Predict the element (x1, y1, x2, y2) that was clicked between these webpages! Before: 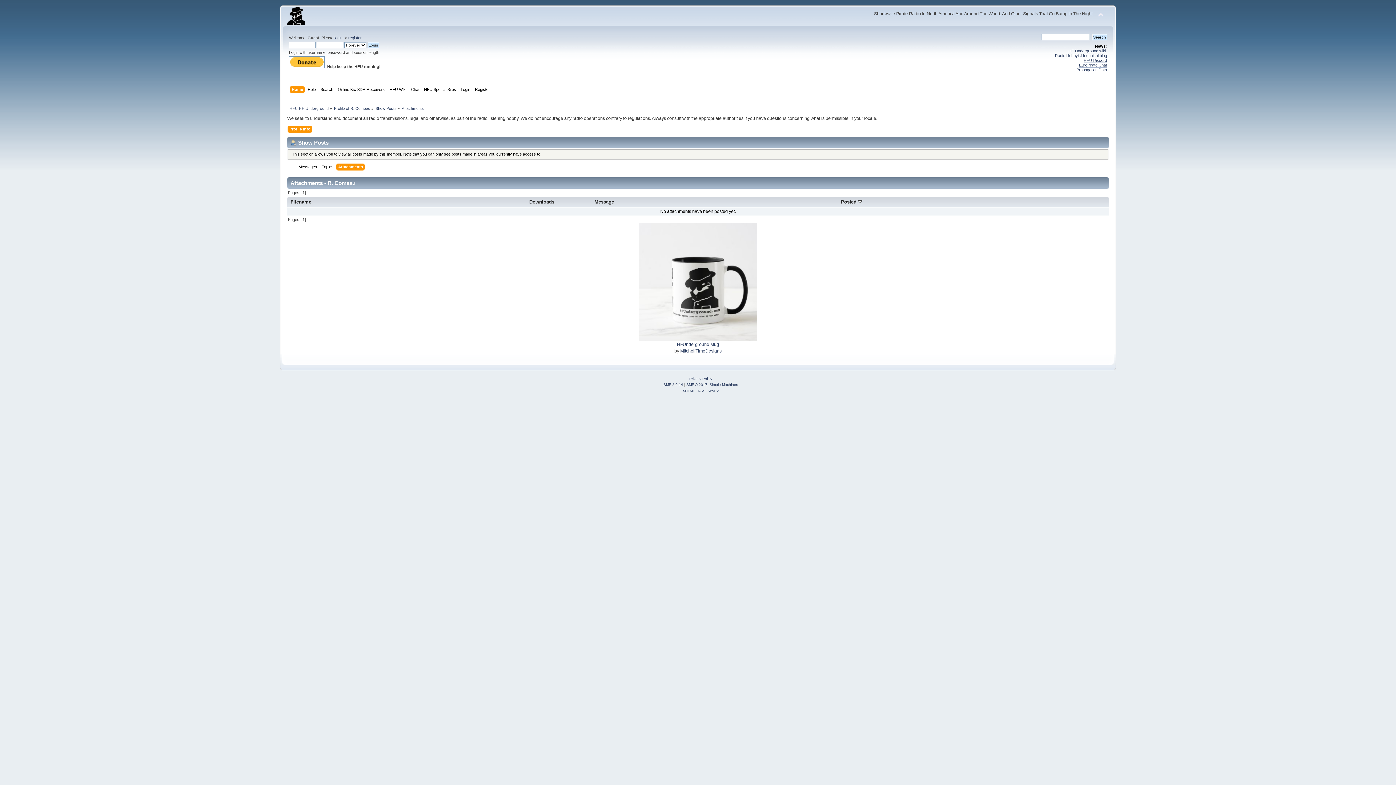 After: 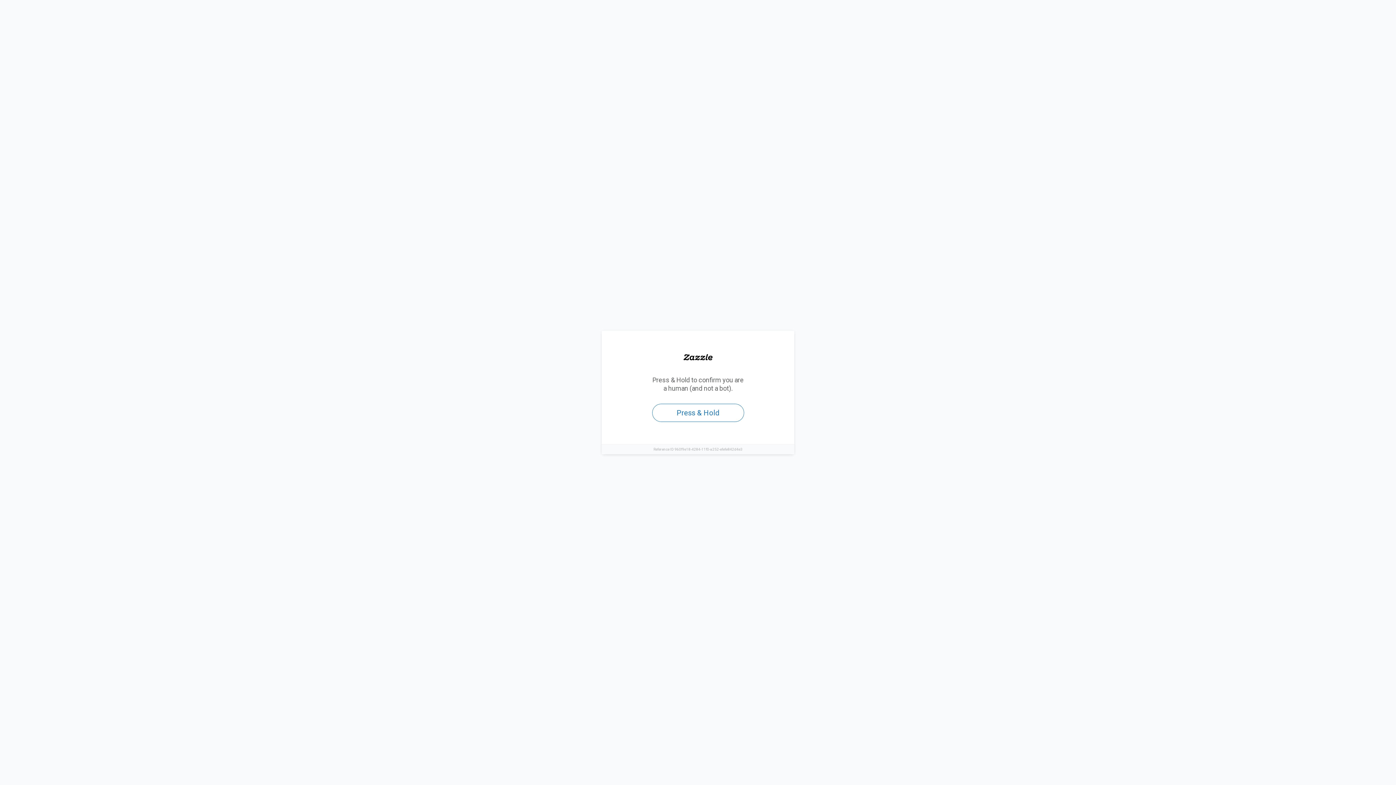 Action: label: HFUnderground Mug bbox: (677, 342, 719, 347)